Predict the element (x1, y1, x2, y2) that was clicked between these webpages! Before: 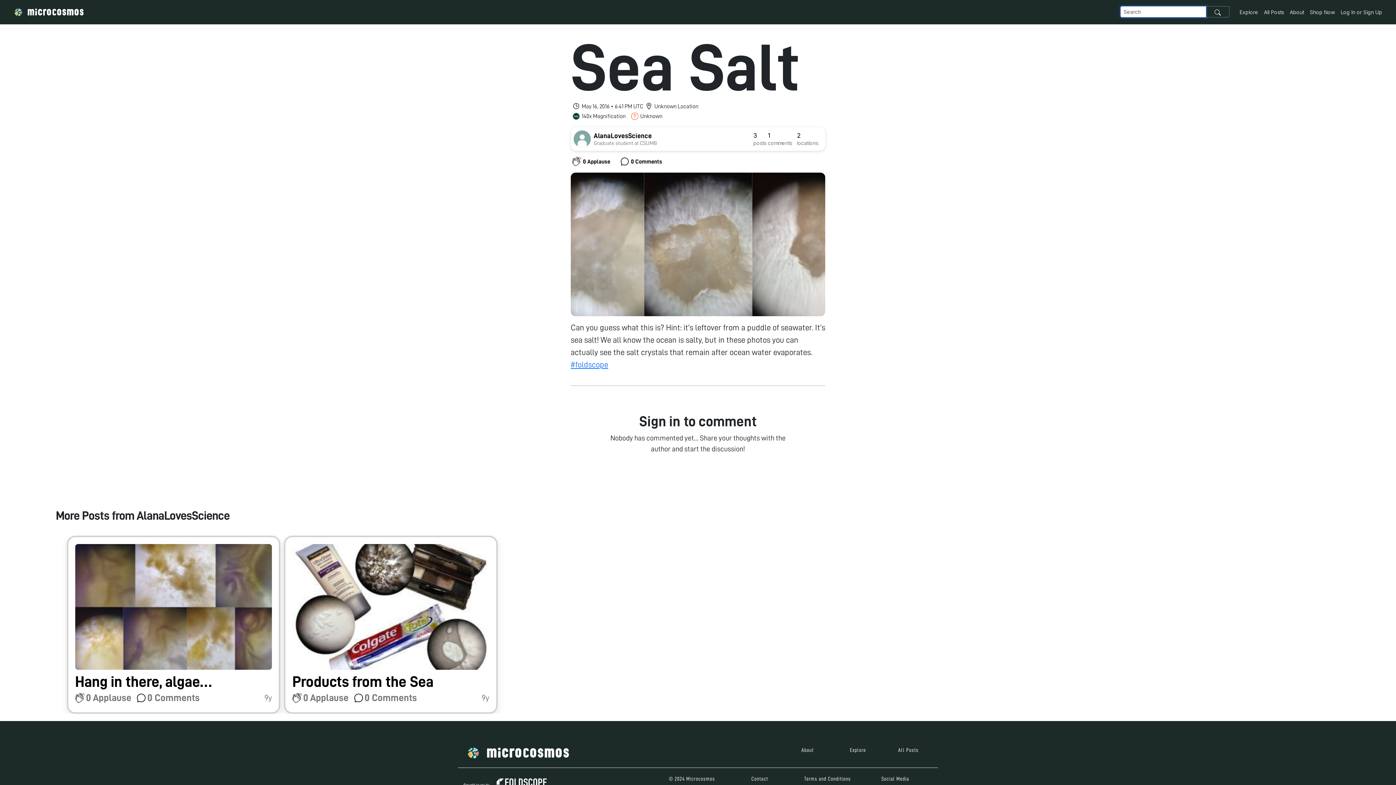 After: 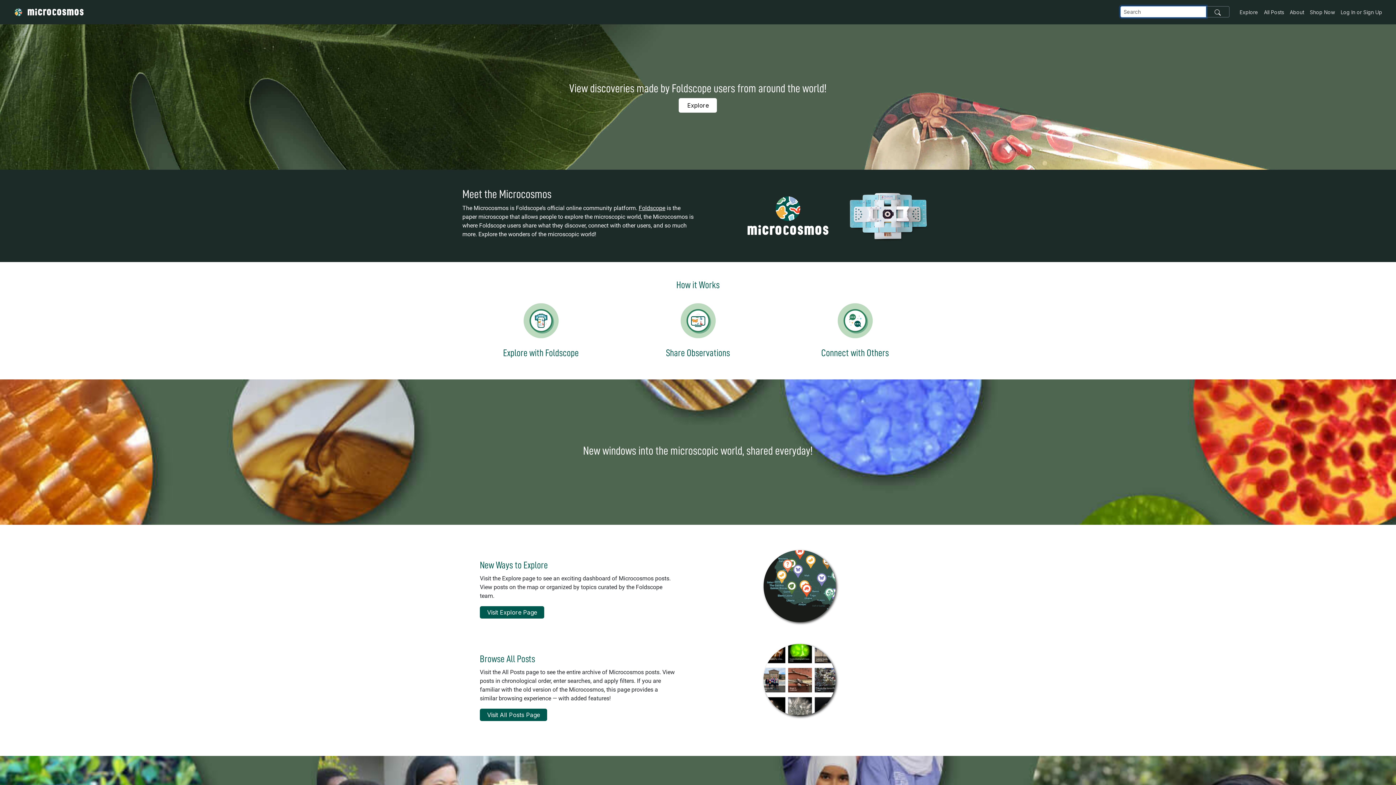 Action: bbox: (10, 2, 101, 22)